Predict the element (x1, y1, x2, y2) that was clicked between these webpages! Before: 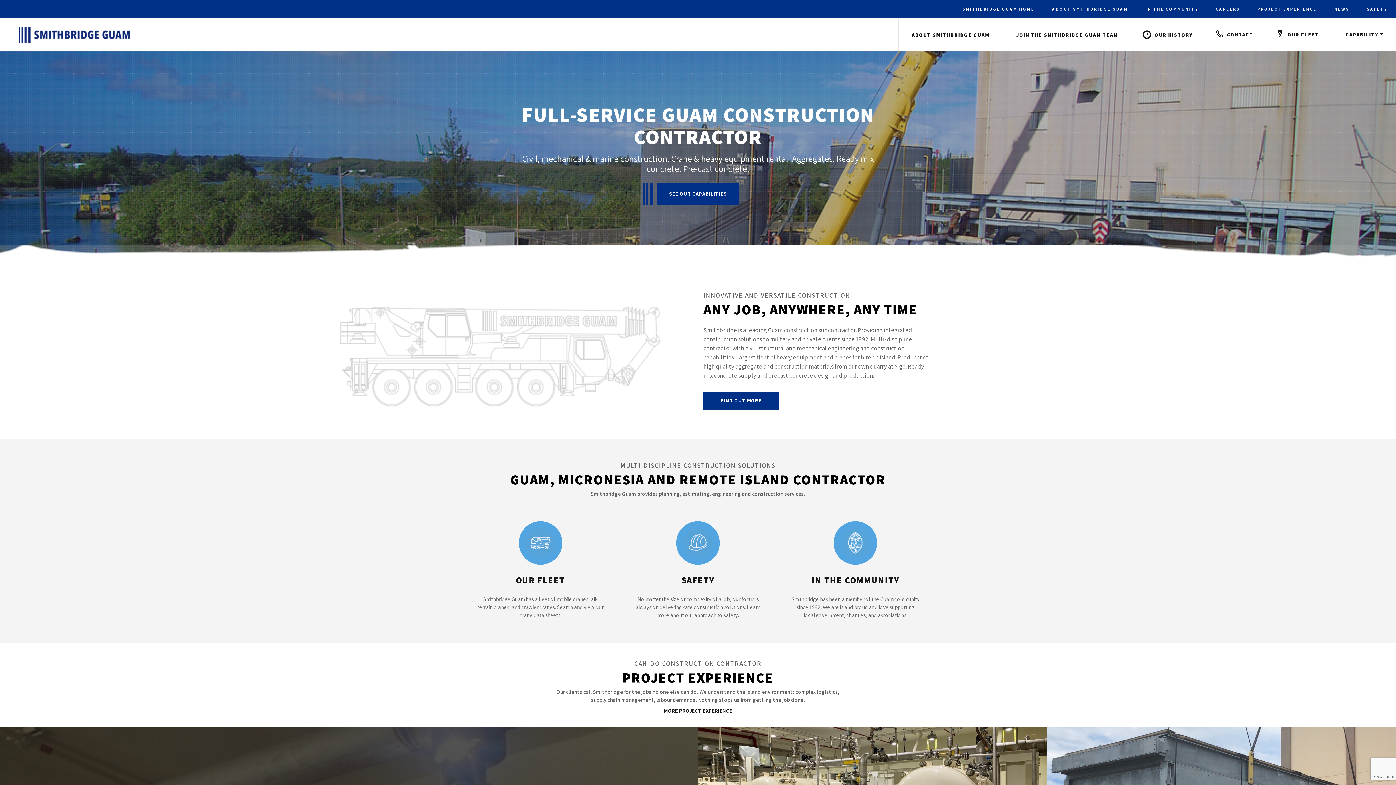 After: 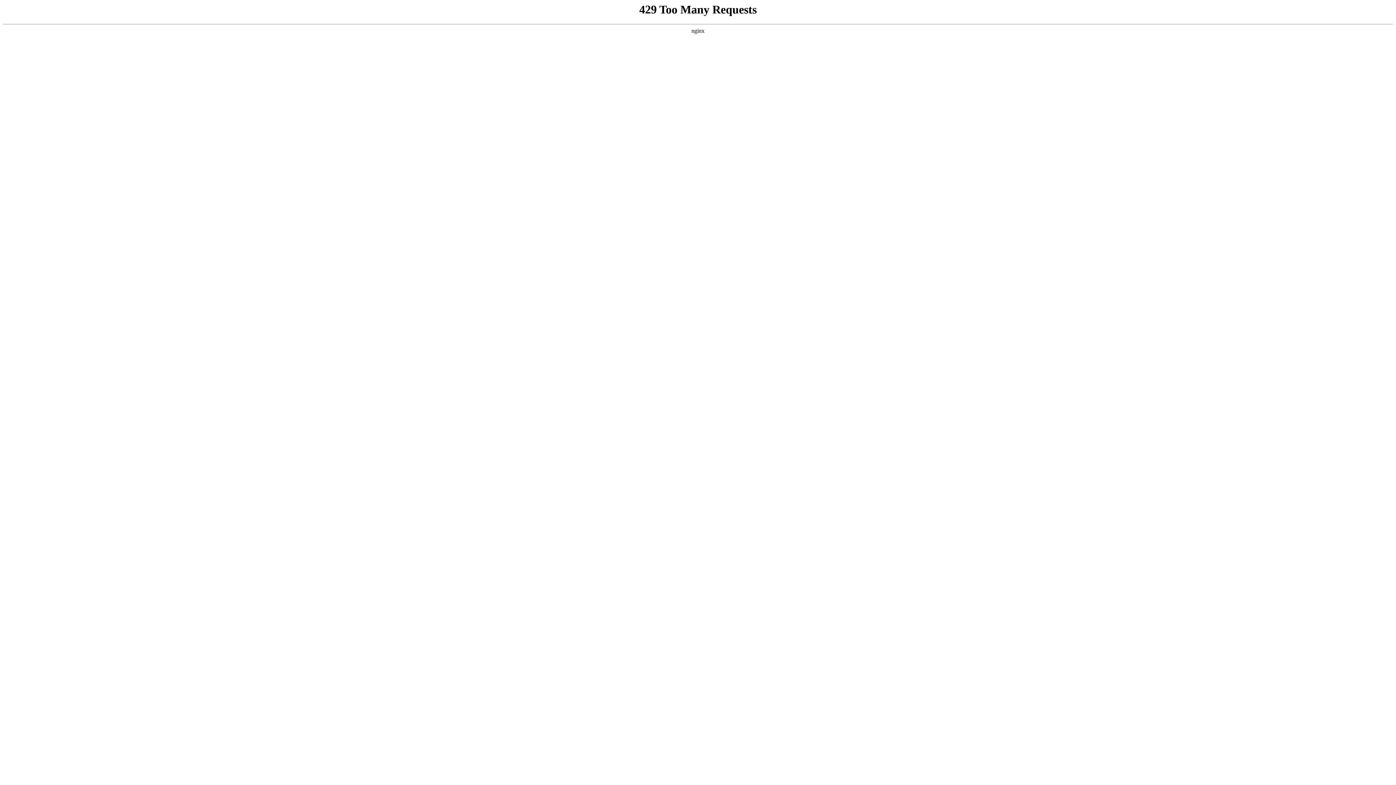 Action: bbox: (703, 392, 779, 409) label: FIND OUT MORE